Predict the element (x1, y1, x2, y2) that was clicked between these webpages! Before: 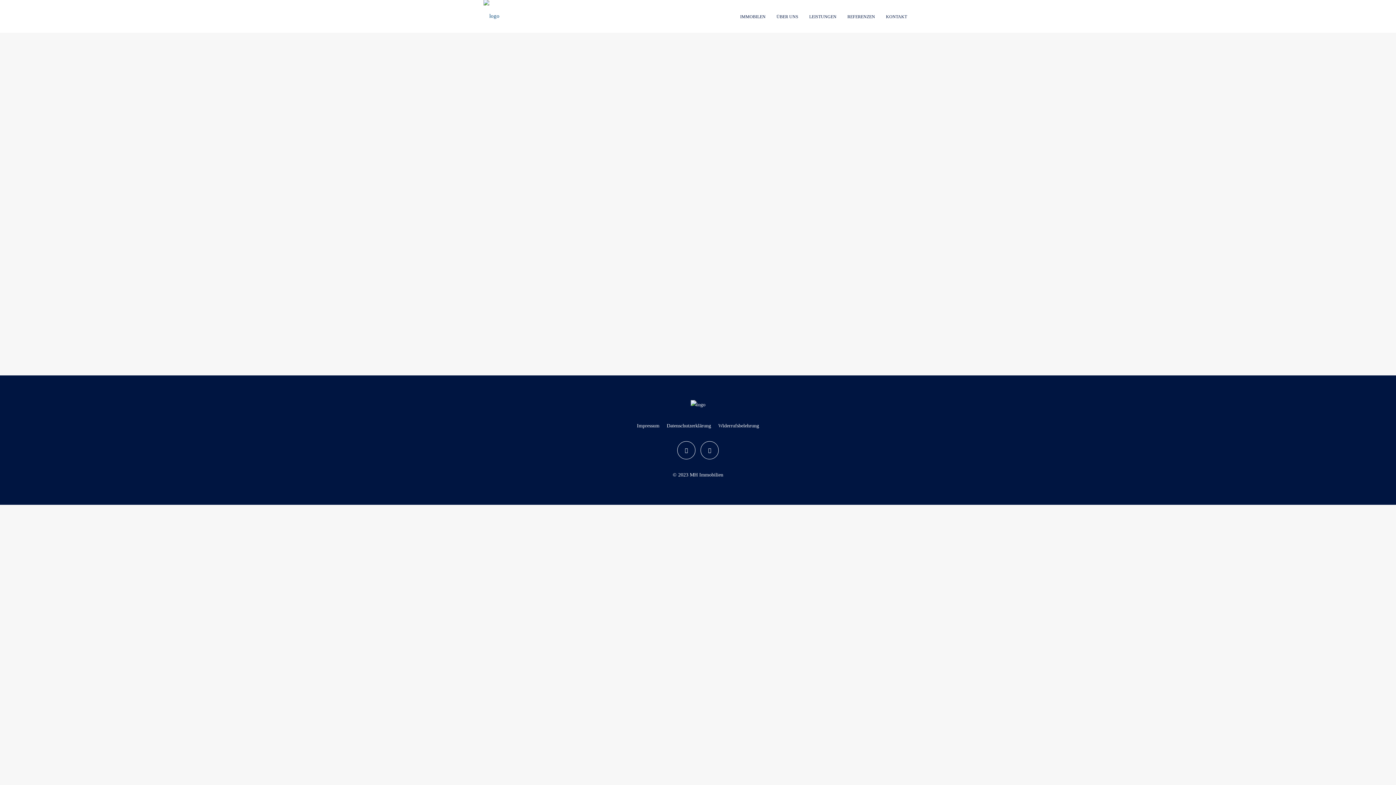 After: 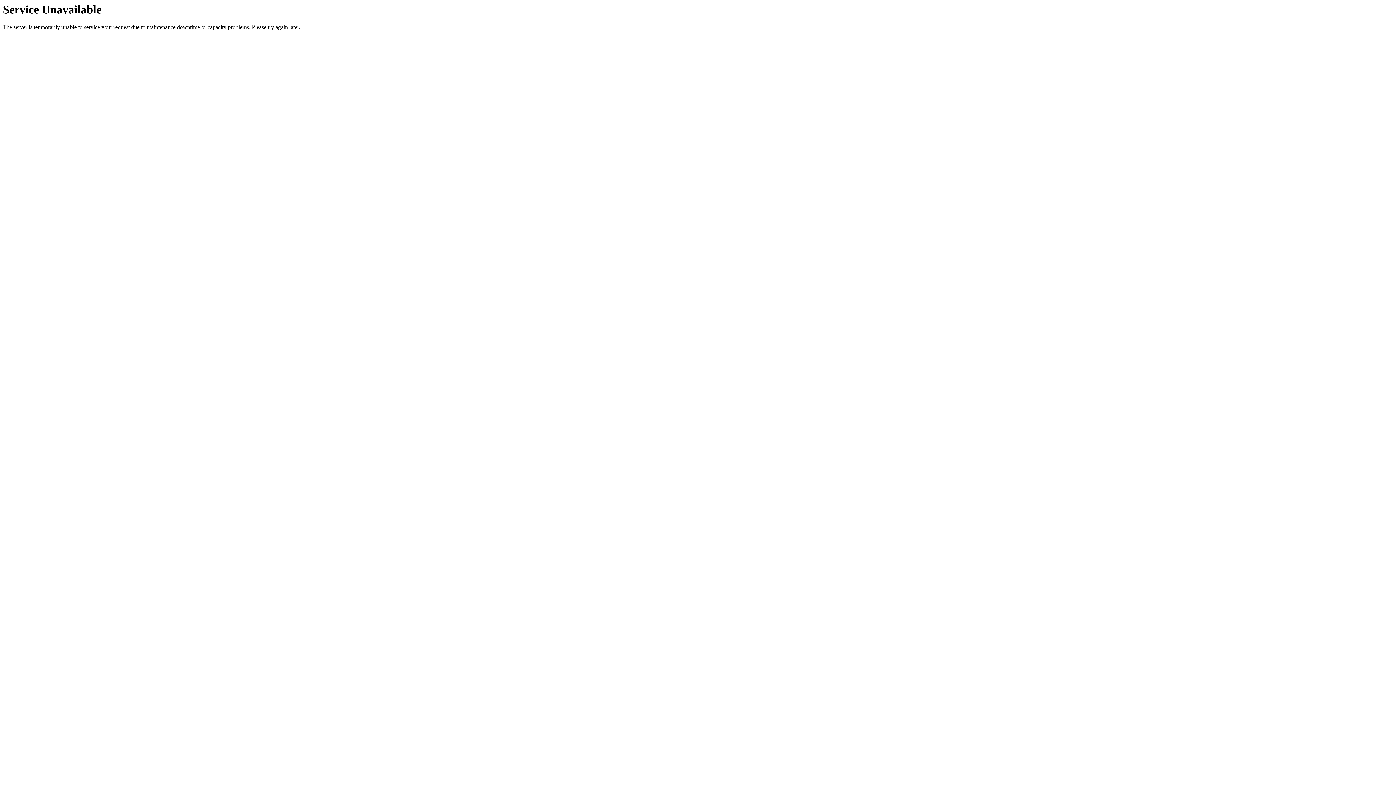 Action: bbox: (483, 13, 499, 19)